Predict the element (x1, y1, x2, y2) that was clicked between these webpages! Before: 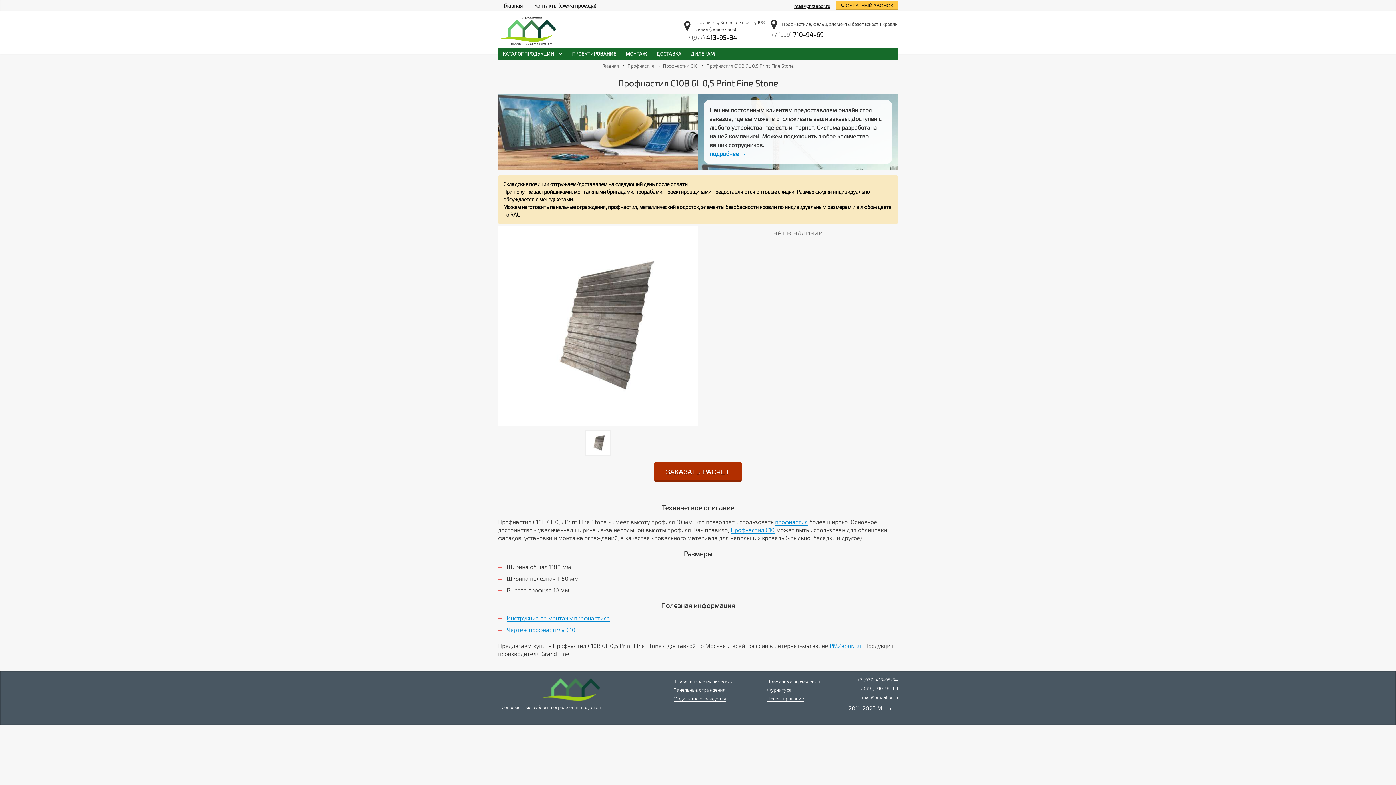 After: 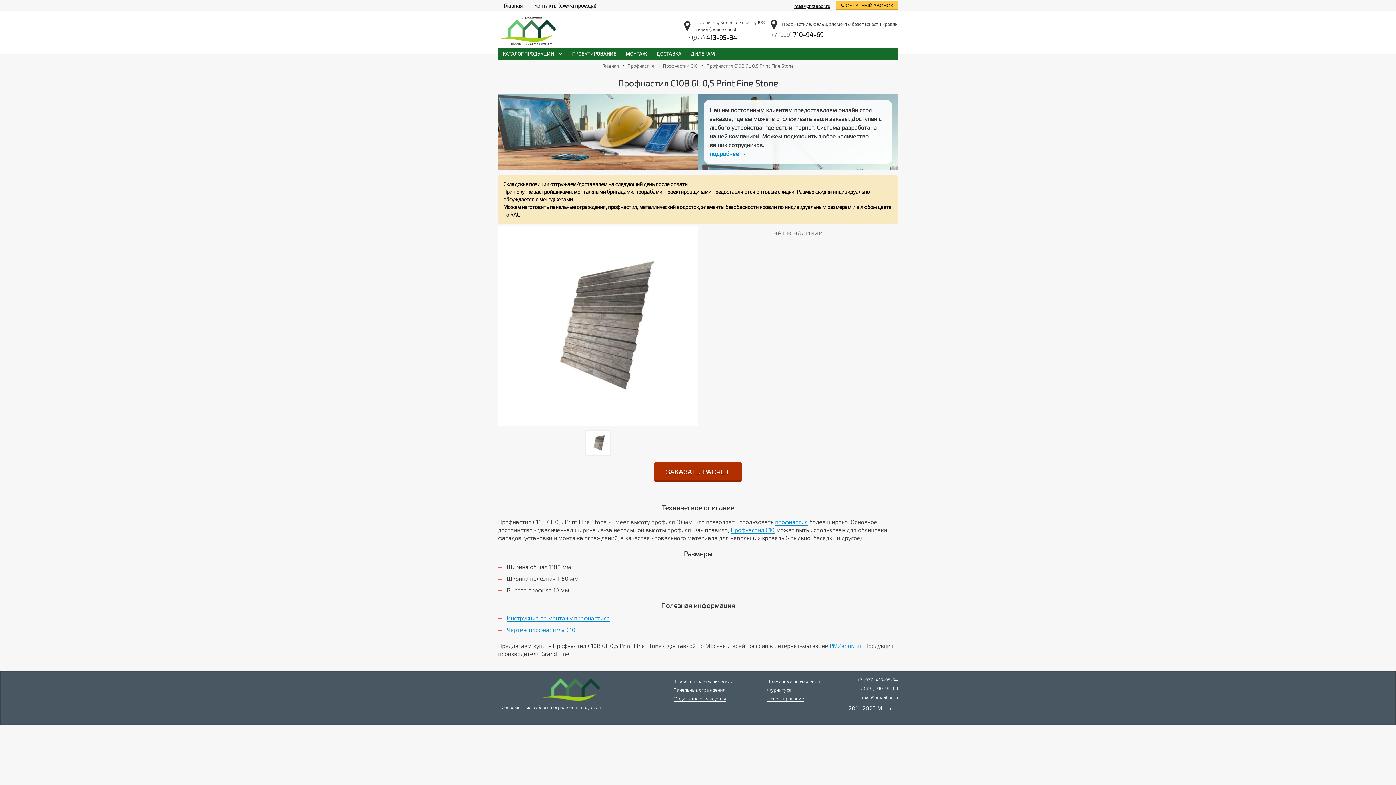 Action: label: +7 (977)
413-95-34 bbox: (684, 32, 765, 42)